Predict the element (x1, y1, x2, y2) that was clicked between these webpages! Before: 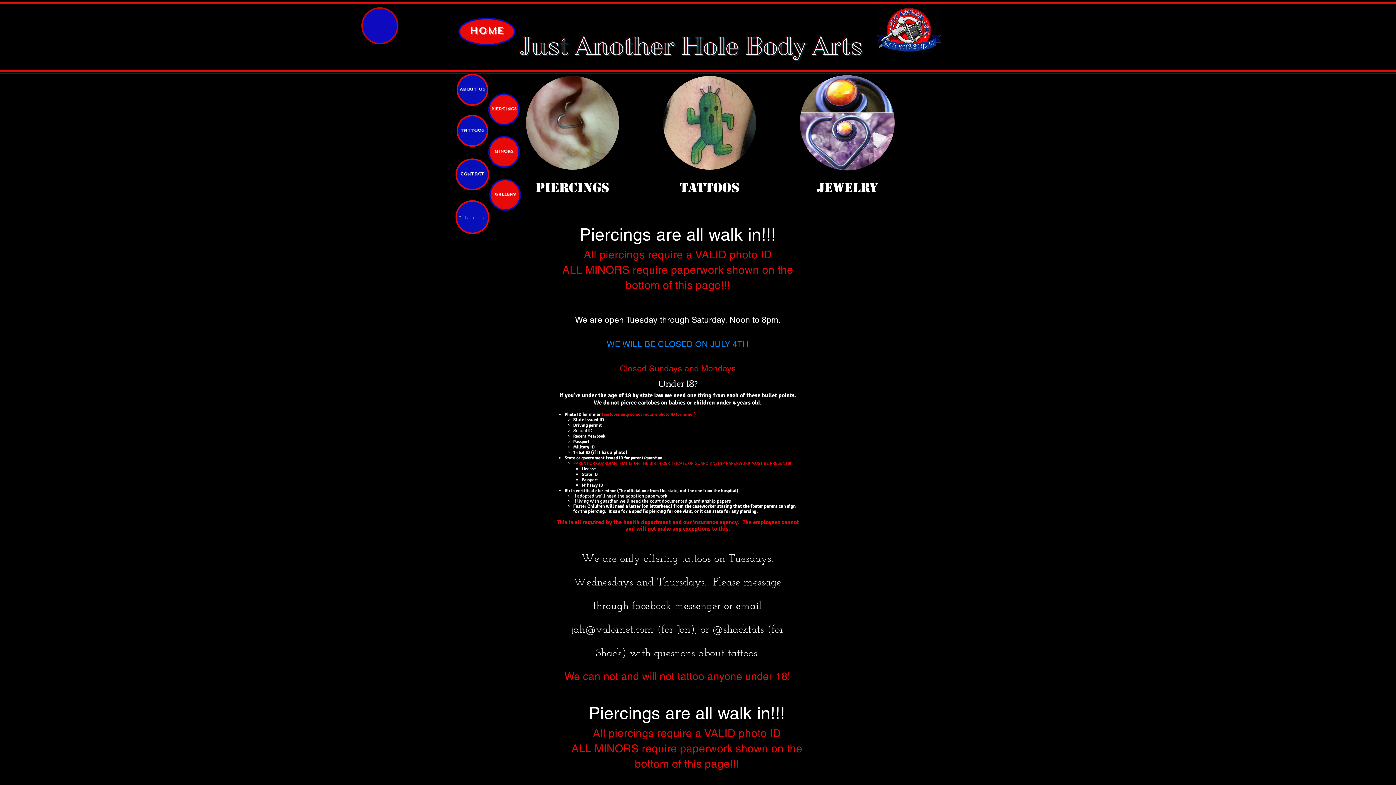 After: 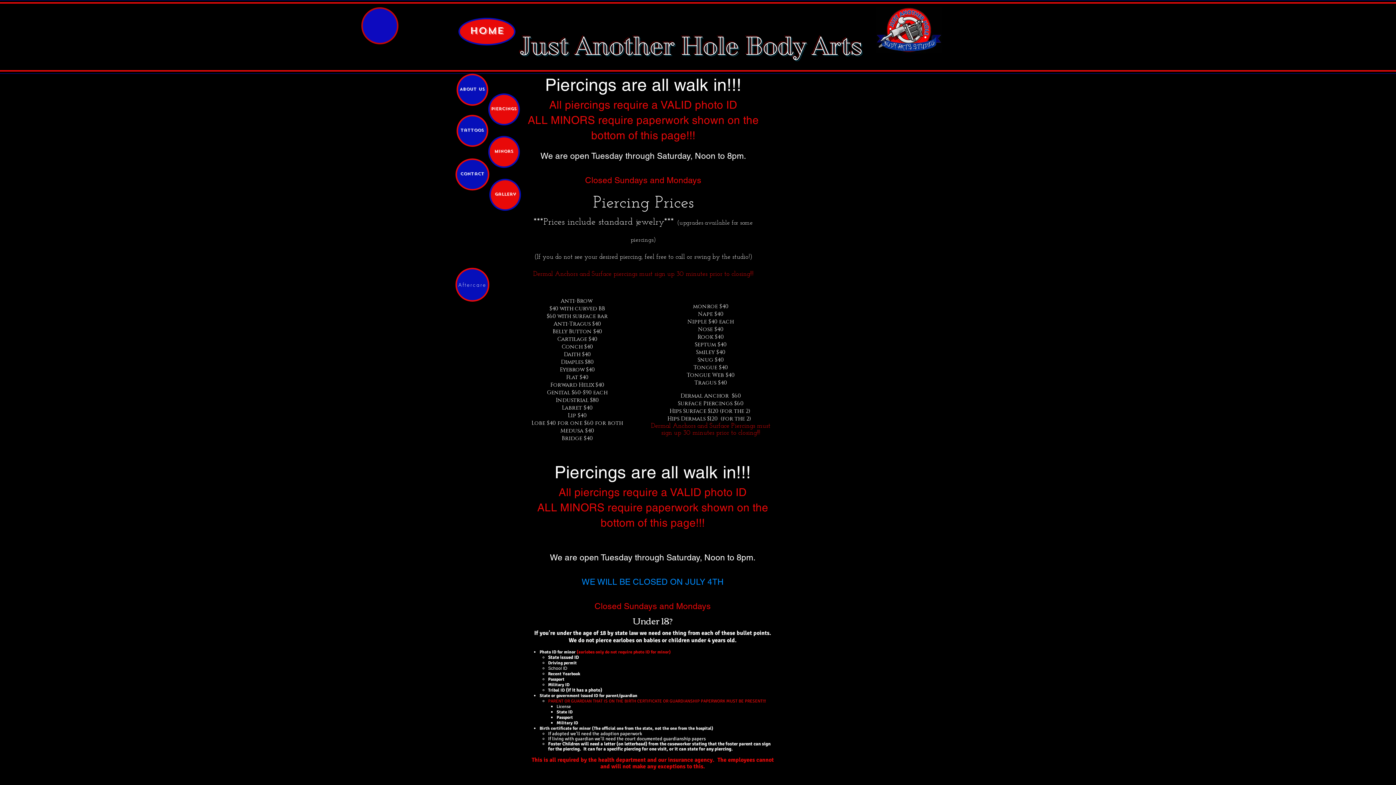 Action: bbox: (488, 93, 520, 125) label: Piercings